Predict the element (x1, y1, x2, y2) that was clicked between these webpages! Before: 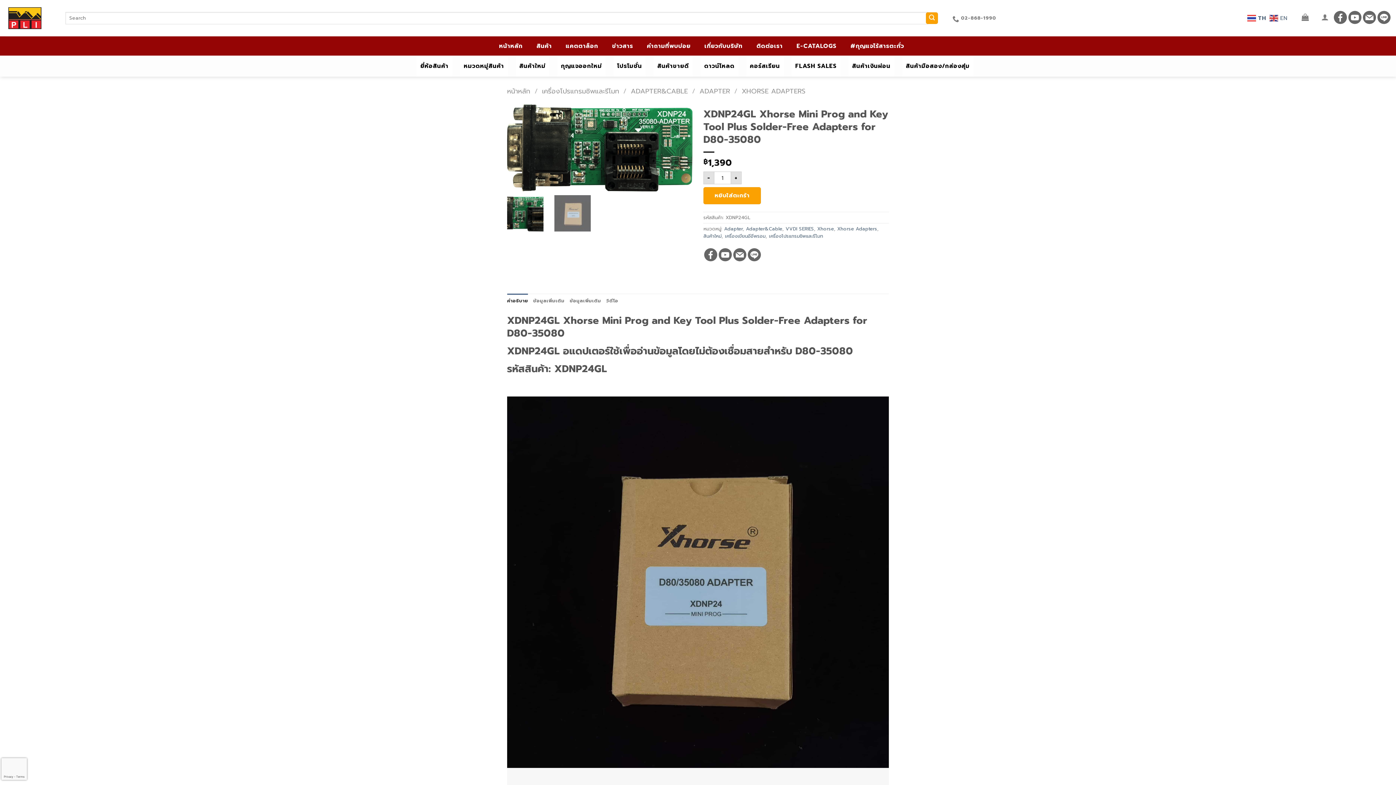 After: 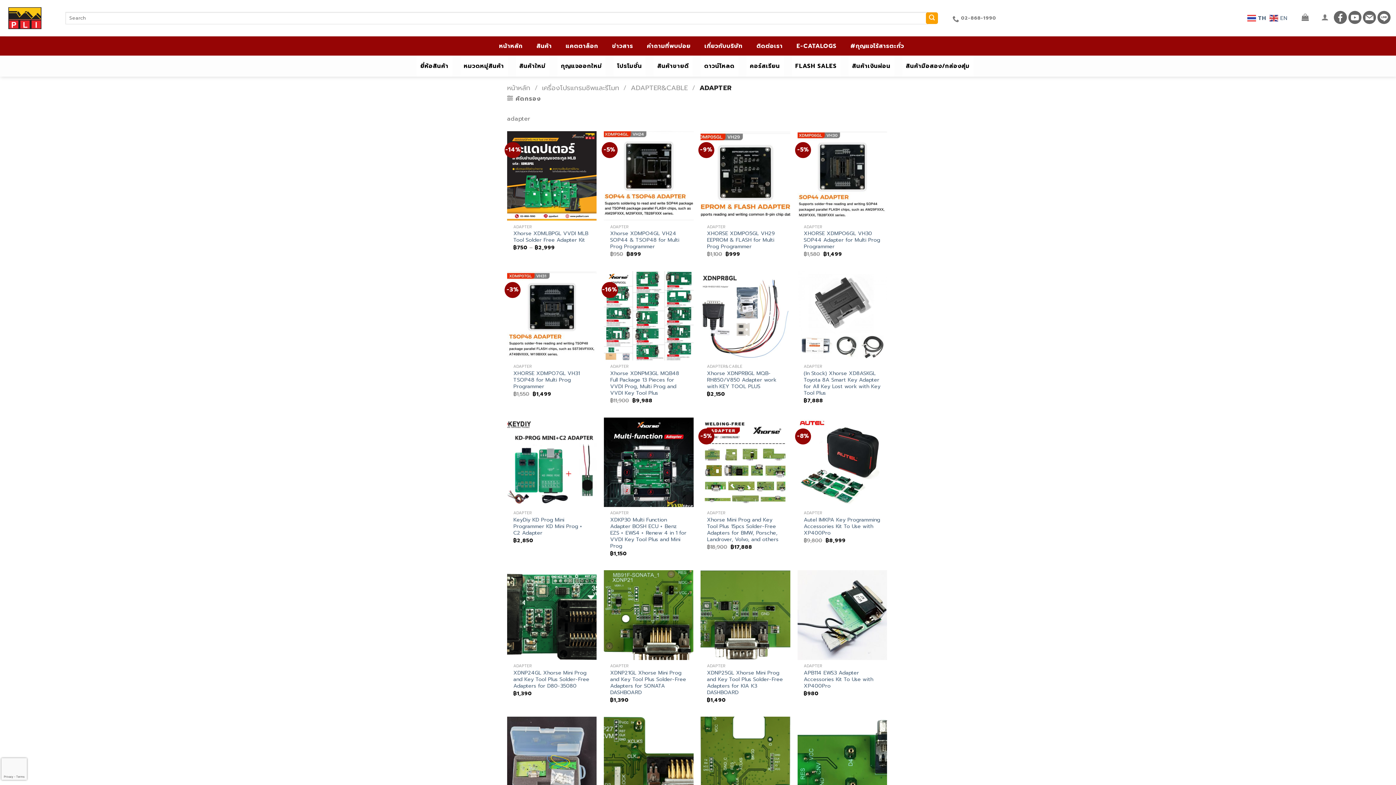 Action: label: ADAPTER bbox: (699, 86, 730, 96)